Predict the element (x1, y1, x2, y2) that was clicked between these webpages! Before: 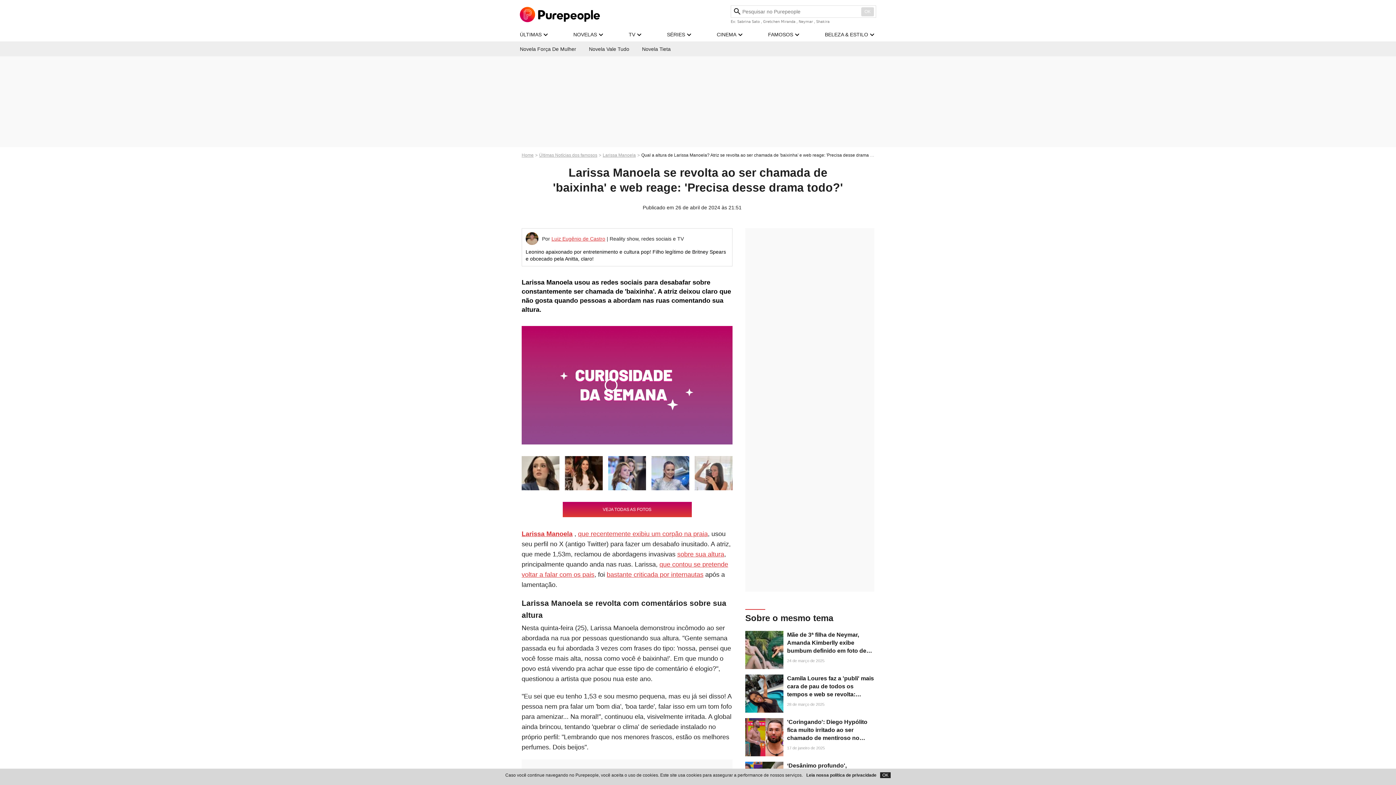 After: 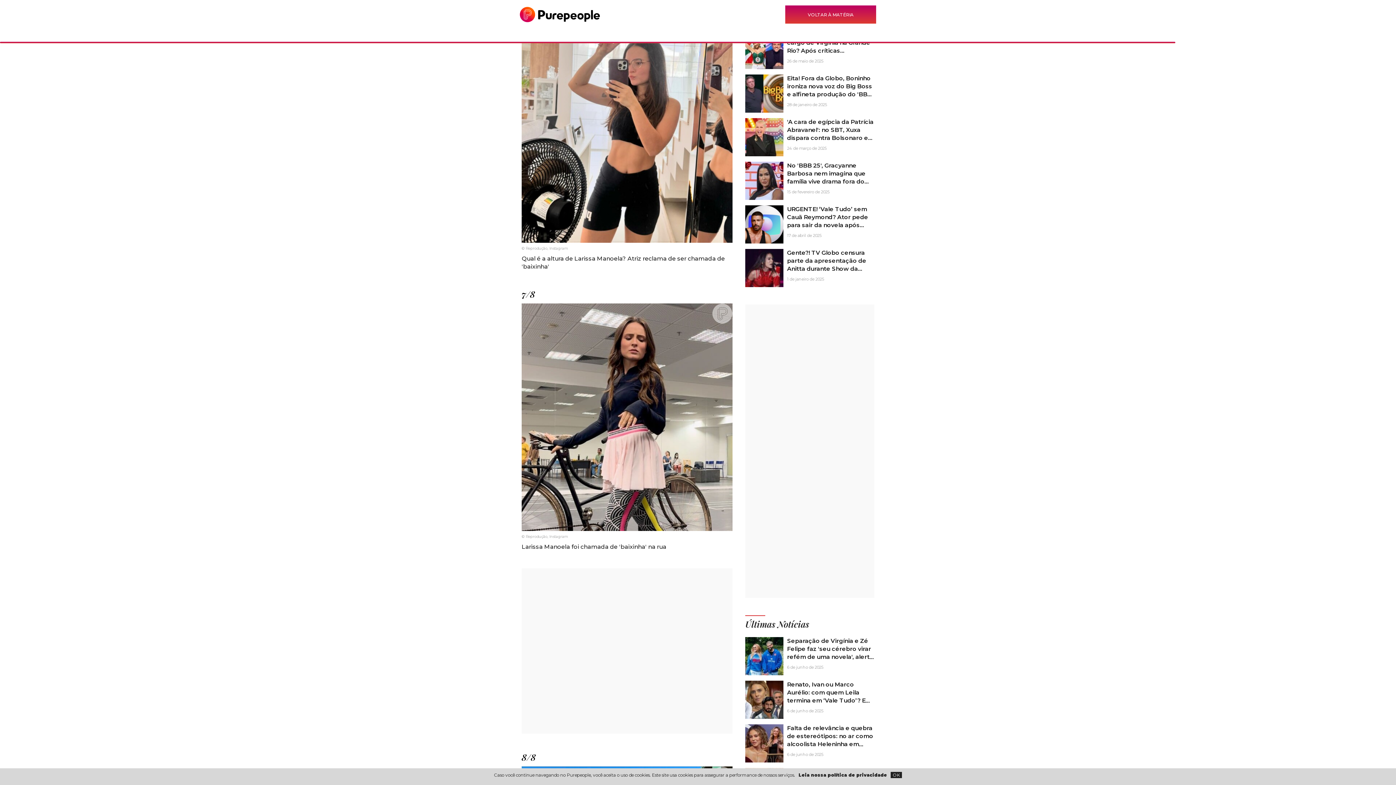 Action: bbox: (694, 456, 732, 490)